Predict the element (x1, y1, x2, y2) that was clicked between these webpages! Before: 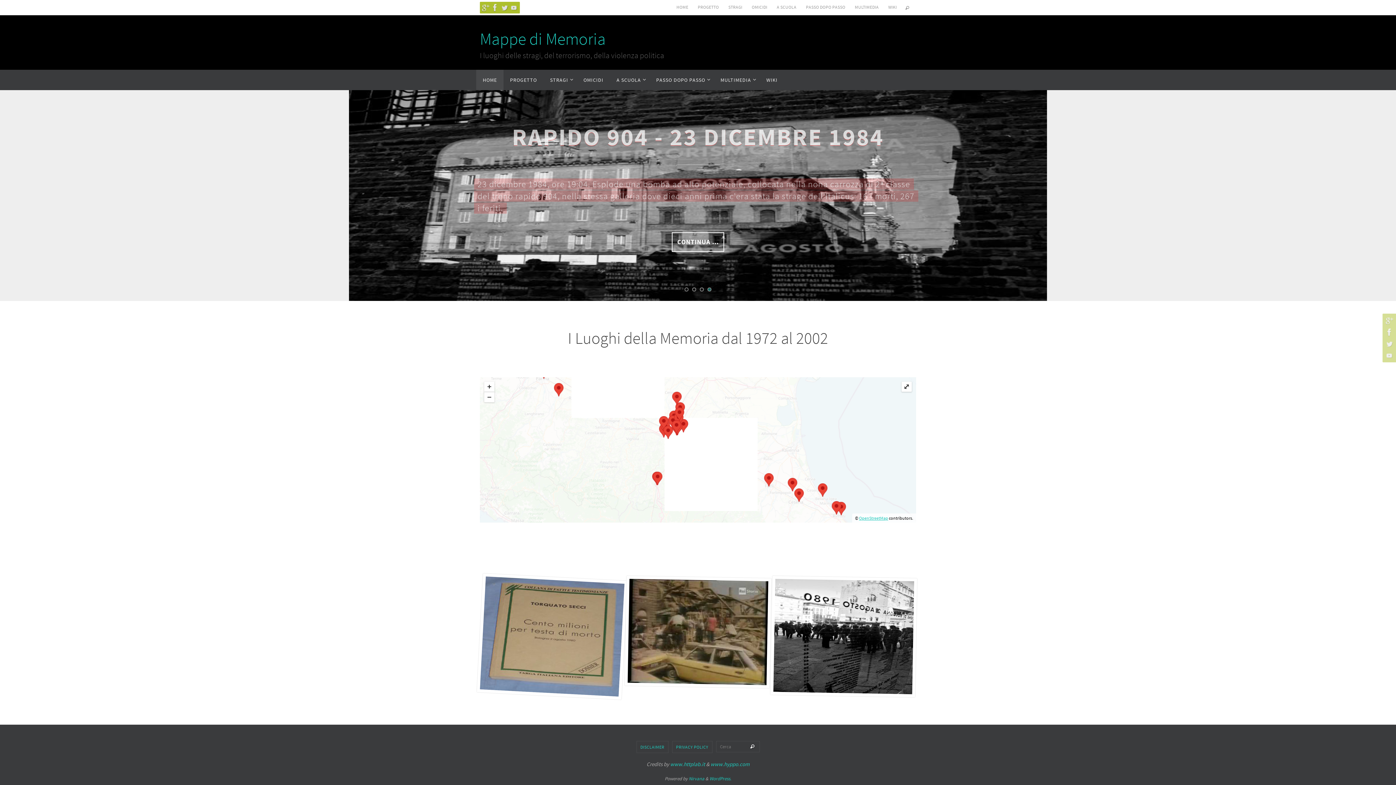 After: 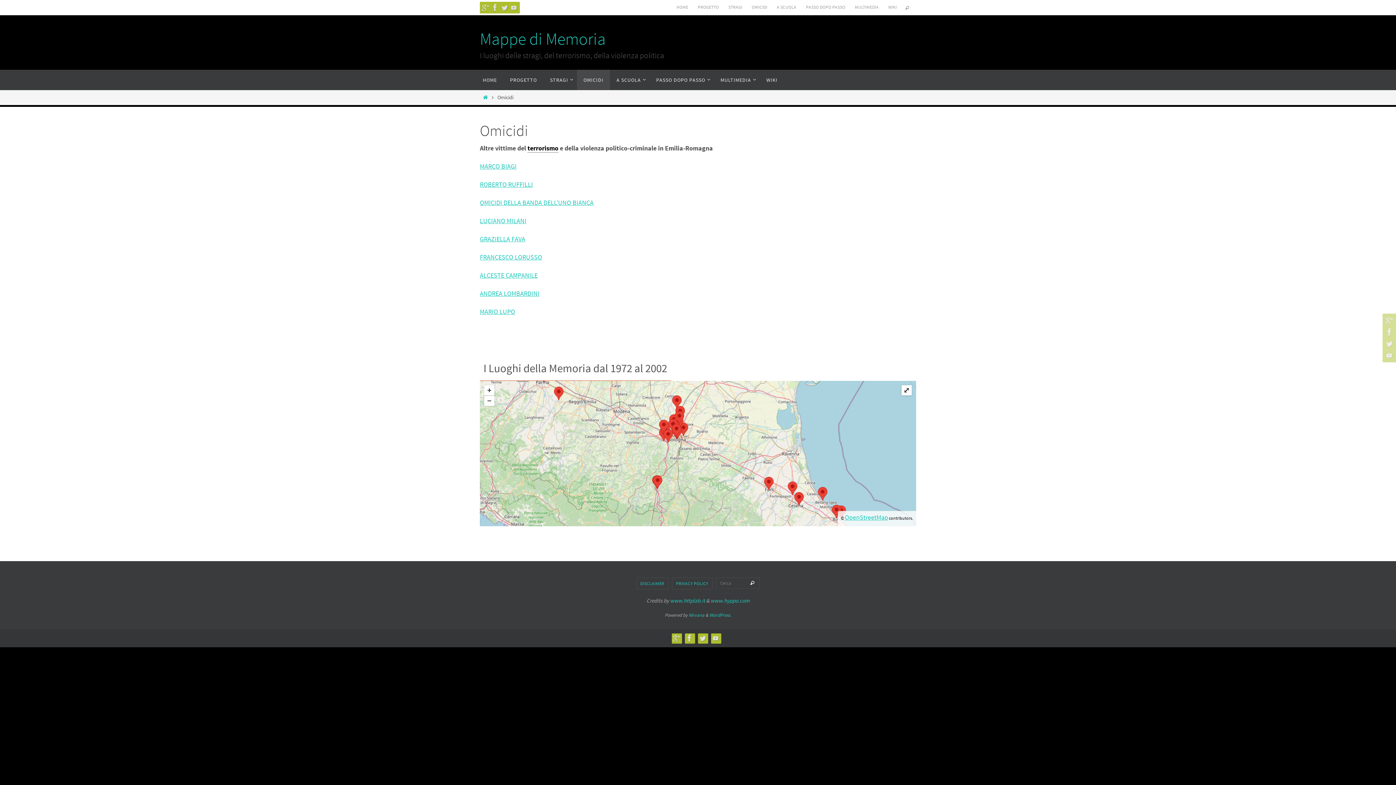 Action: bbox: (577, 69, 610, 90) label: OMICIDI